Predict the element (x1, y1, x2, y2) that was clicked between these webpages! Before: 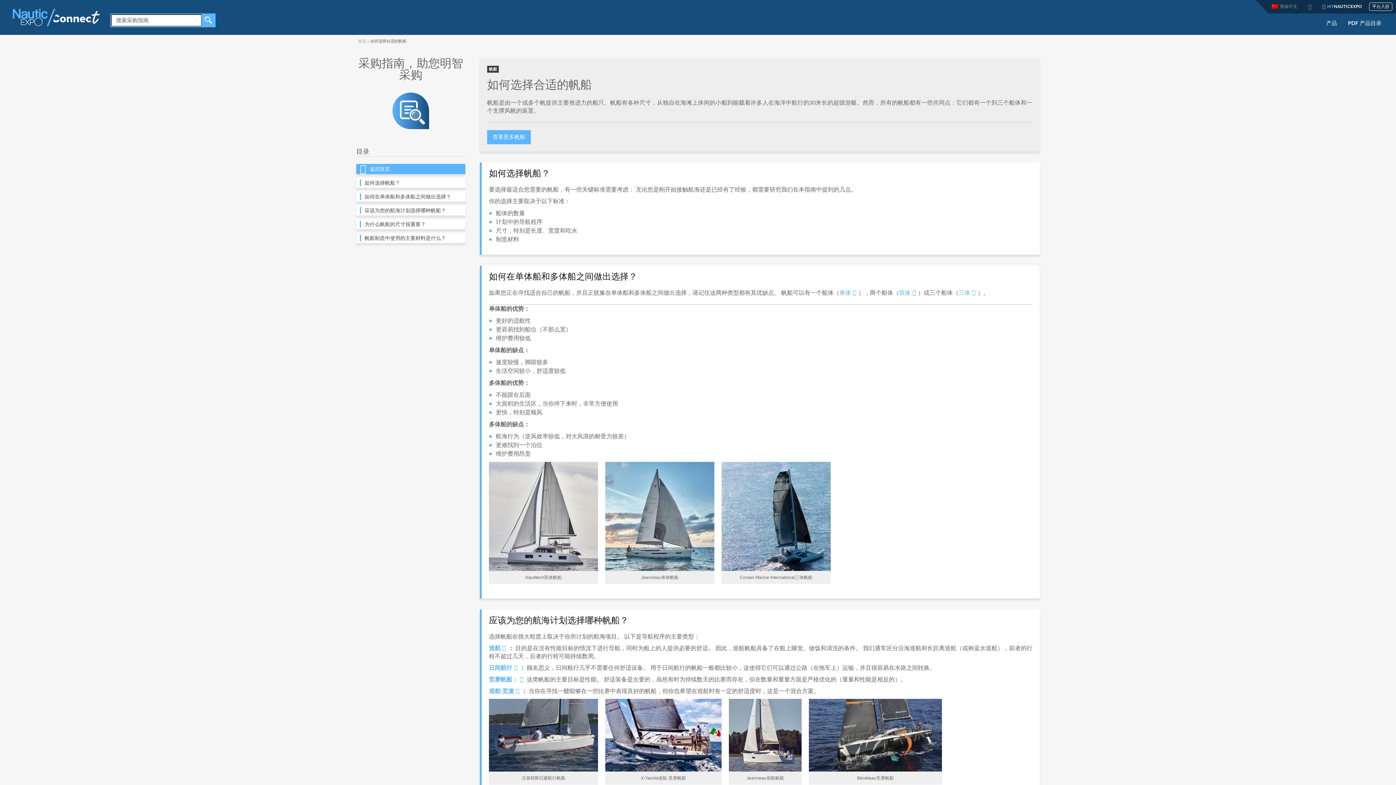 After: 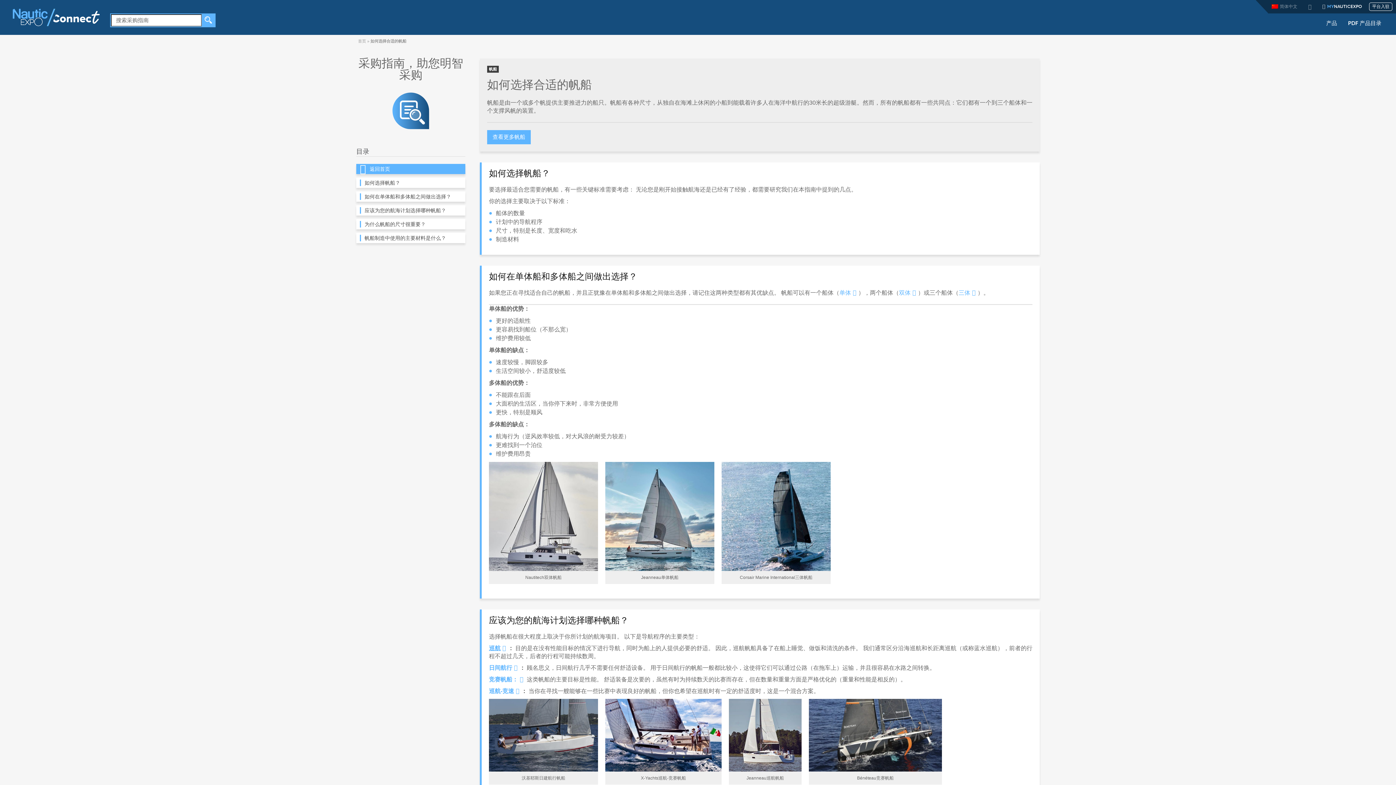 Action: bbox: (489, 645, 508, 651) label: 巡航